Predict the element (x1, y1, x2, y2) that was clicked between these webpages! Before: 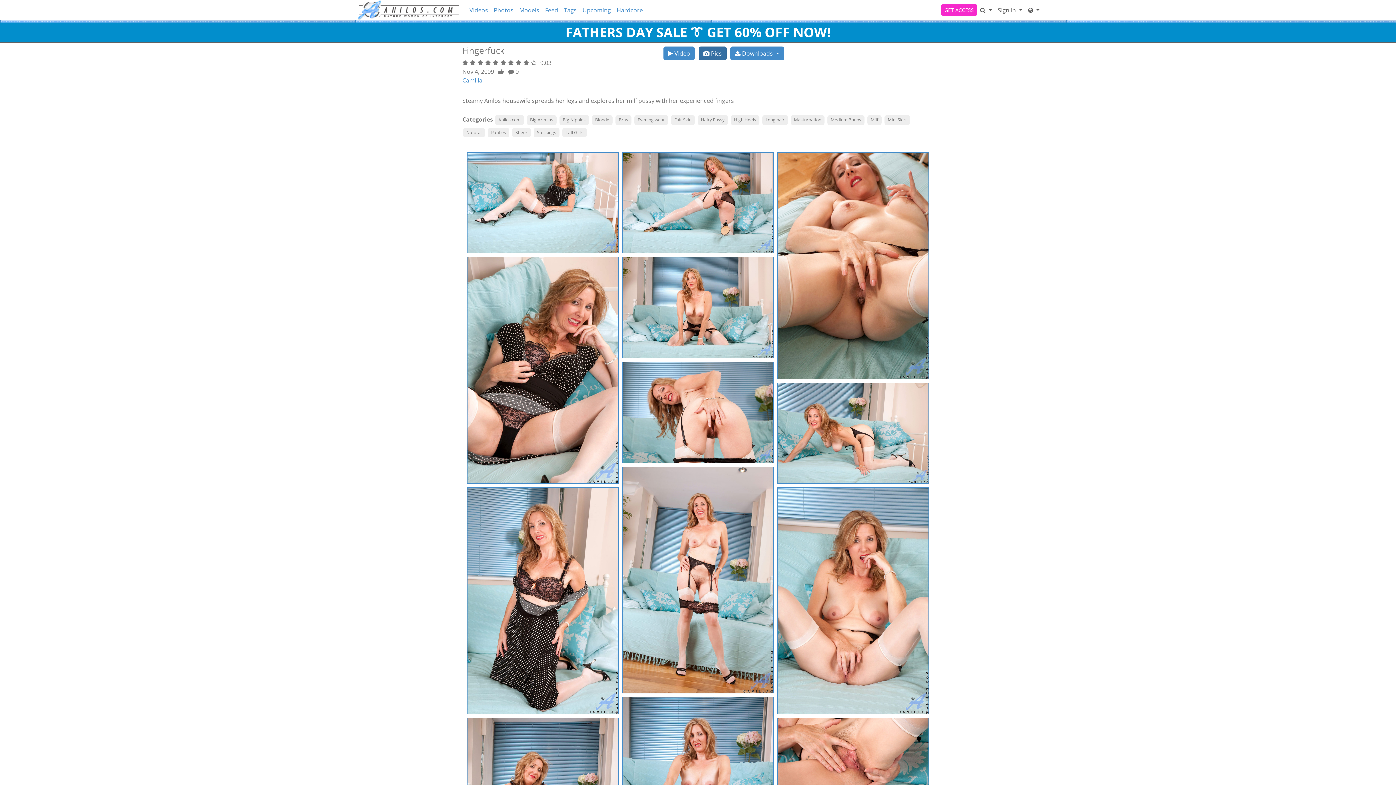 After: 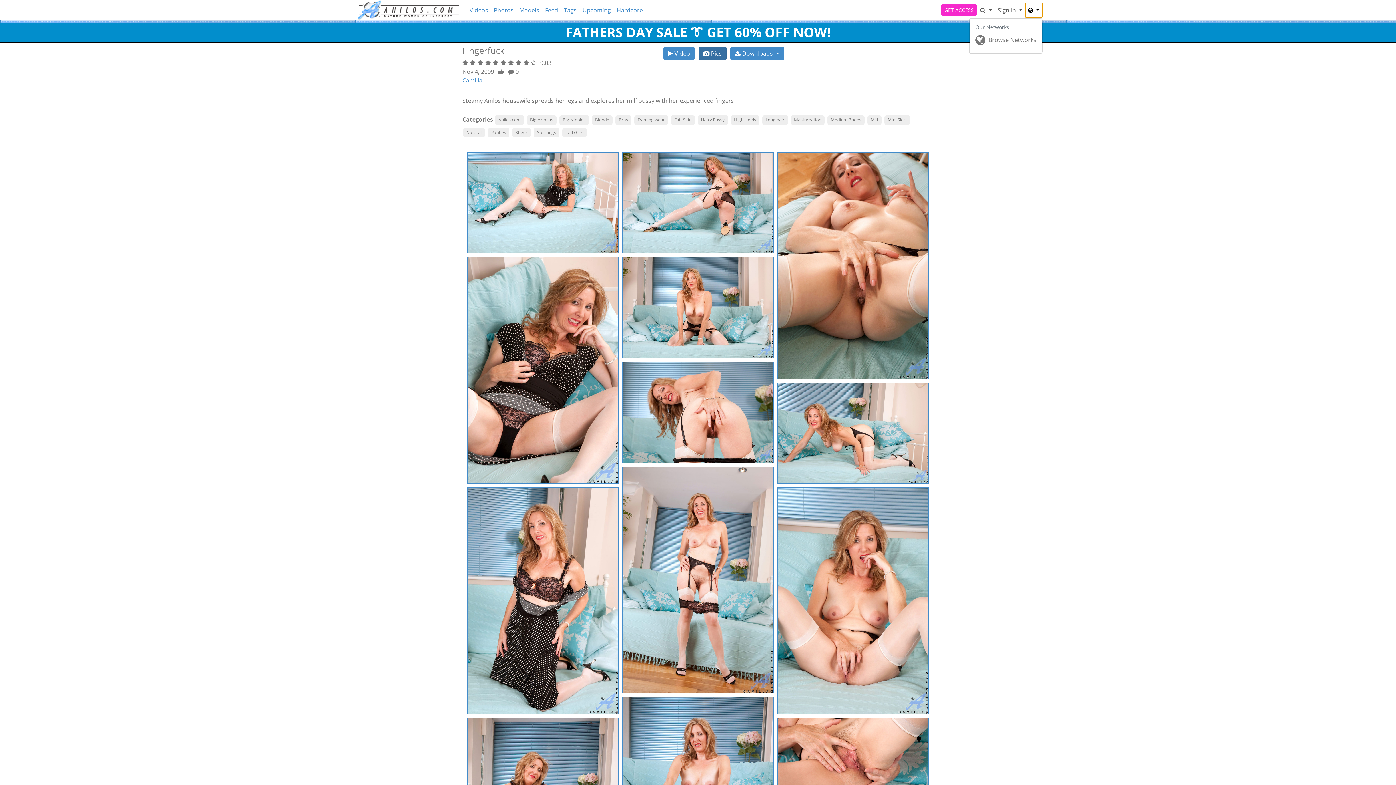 Action: bbox: (1025, 2, 1042, 17) label: Network